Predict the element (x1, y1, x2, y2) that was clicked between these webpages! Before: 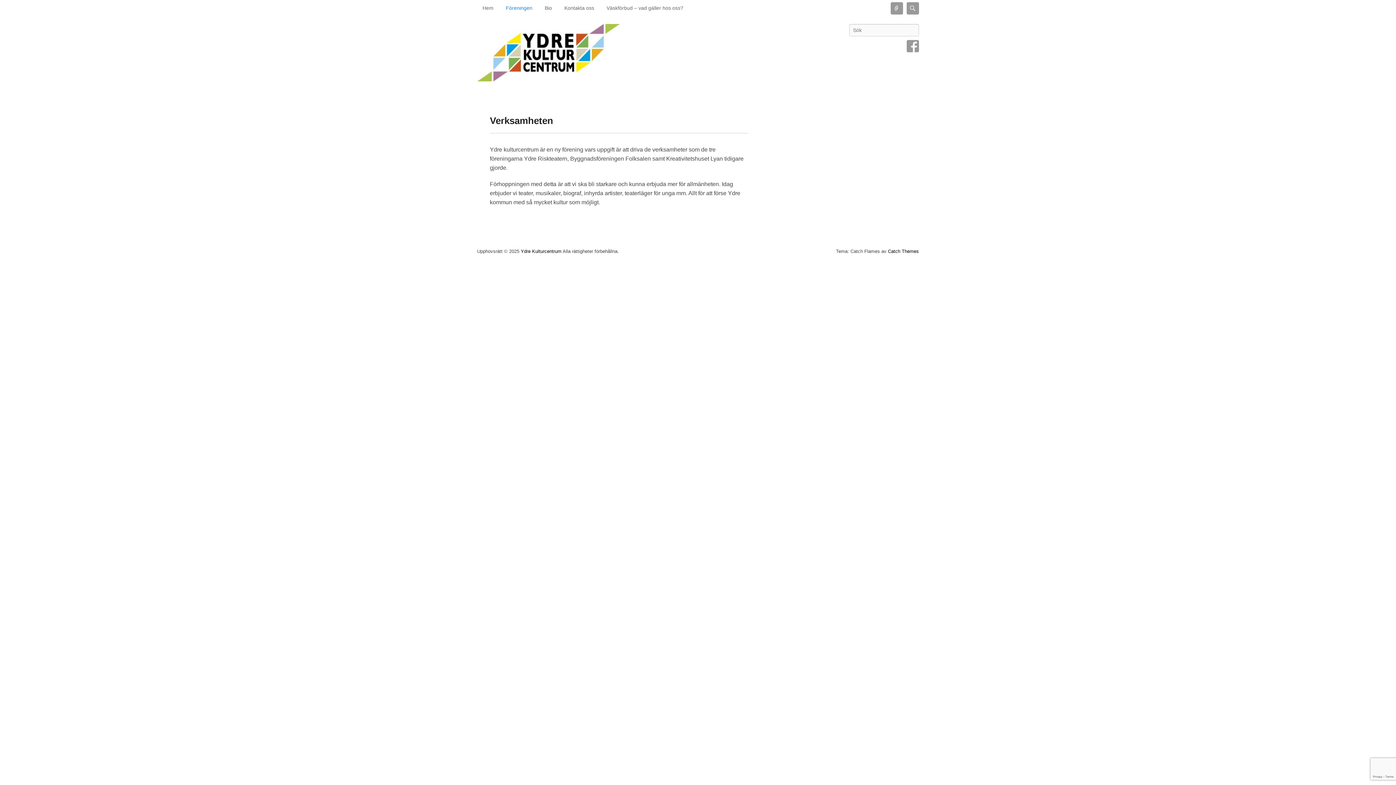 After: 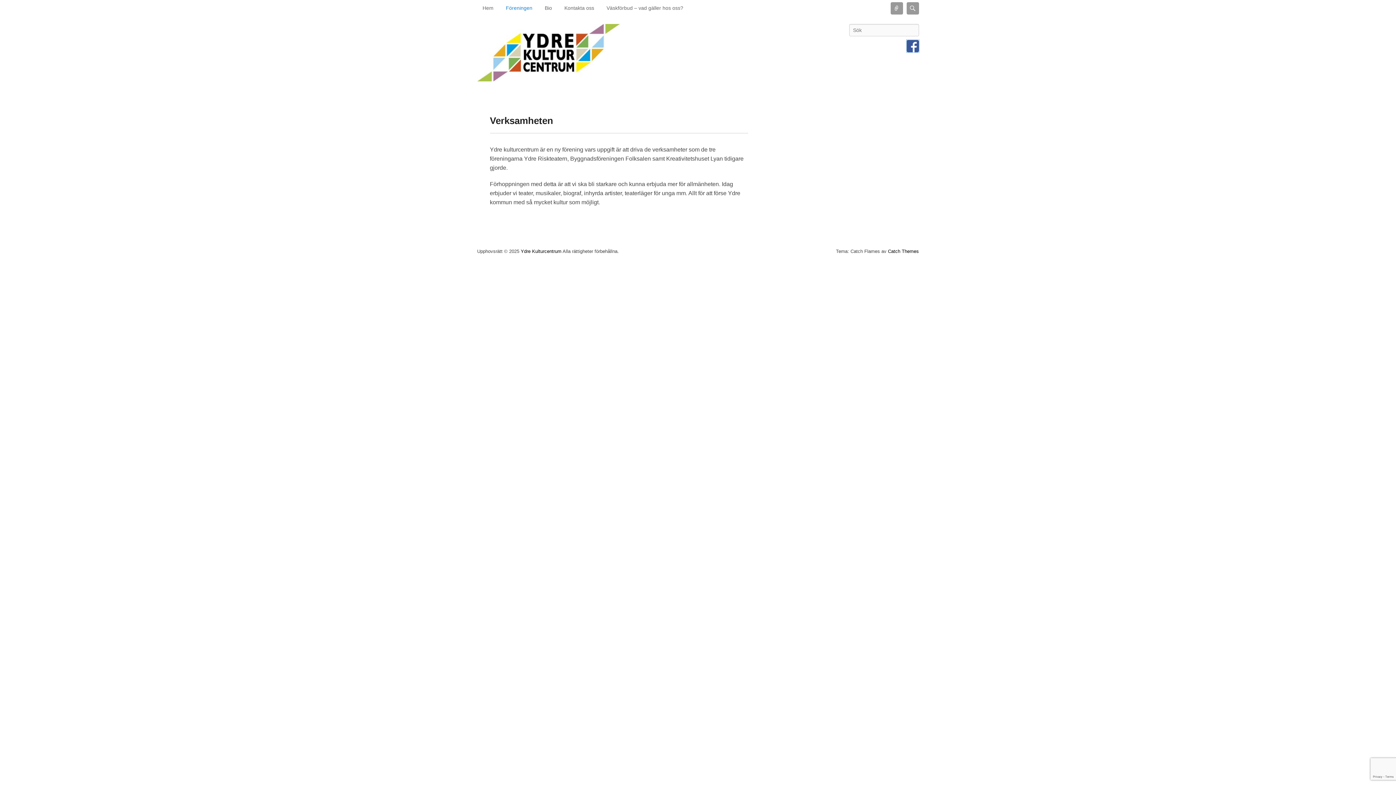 Action: label: Facebook bbox: (906, 40, 919, 52)